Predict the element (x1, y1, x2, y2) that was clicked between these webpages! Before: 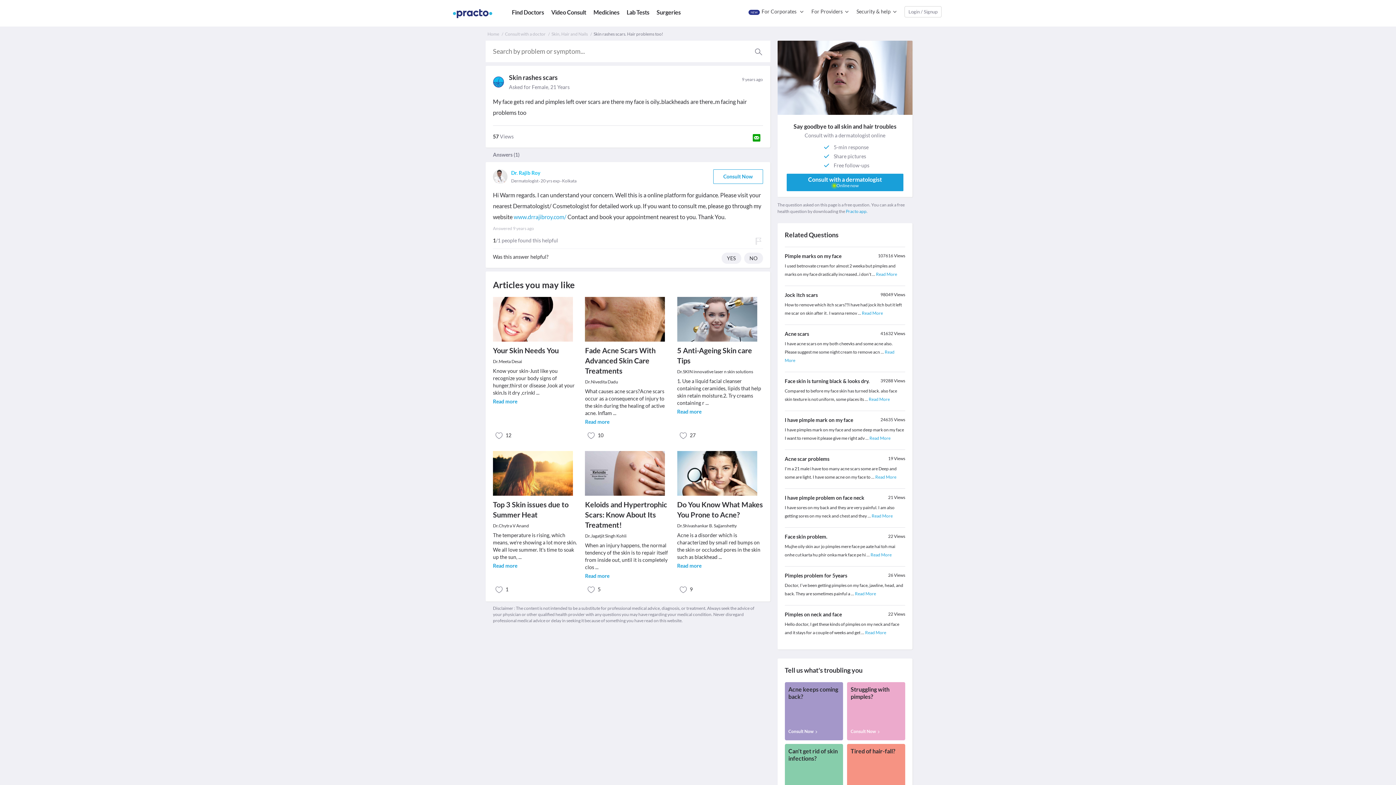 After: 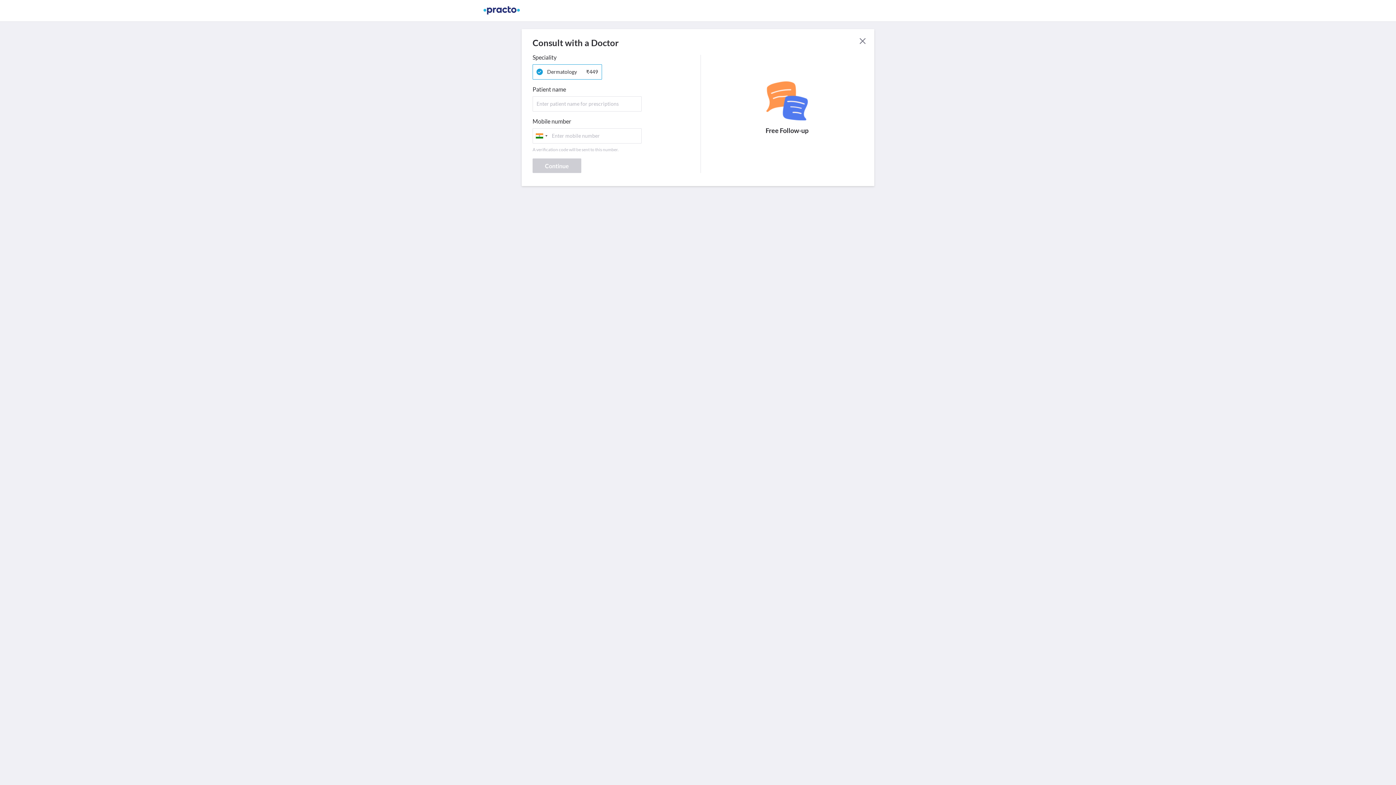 Action: label: Tired of hair-fall?

Consult Now  bbox: (847, 752, 905, 810)